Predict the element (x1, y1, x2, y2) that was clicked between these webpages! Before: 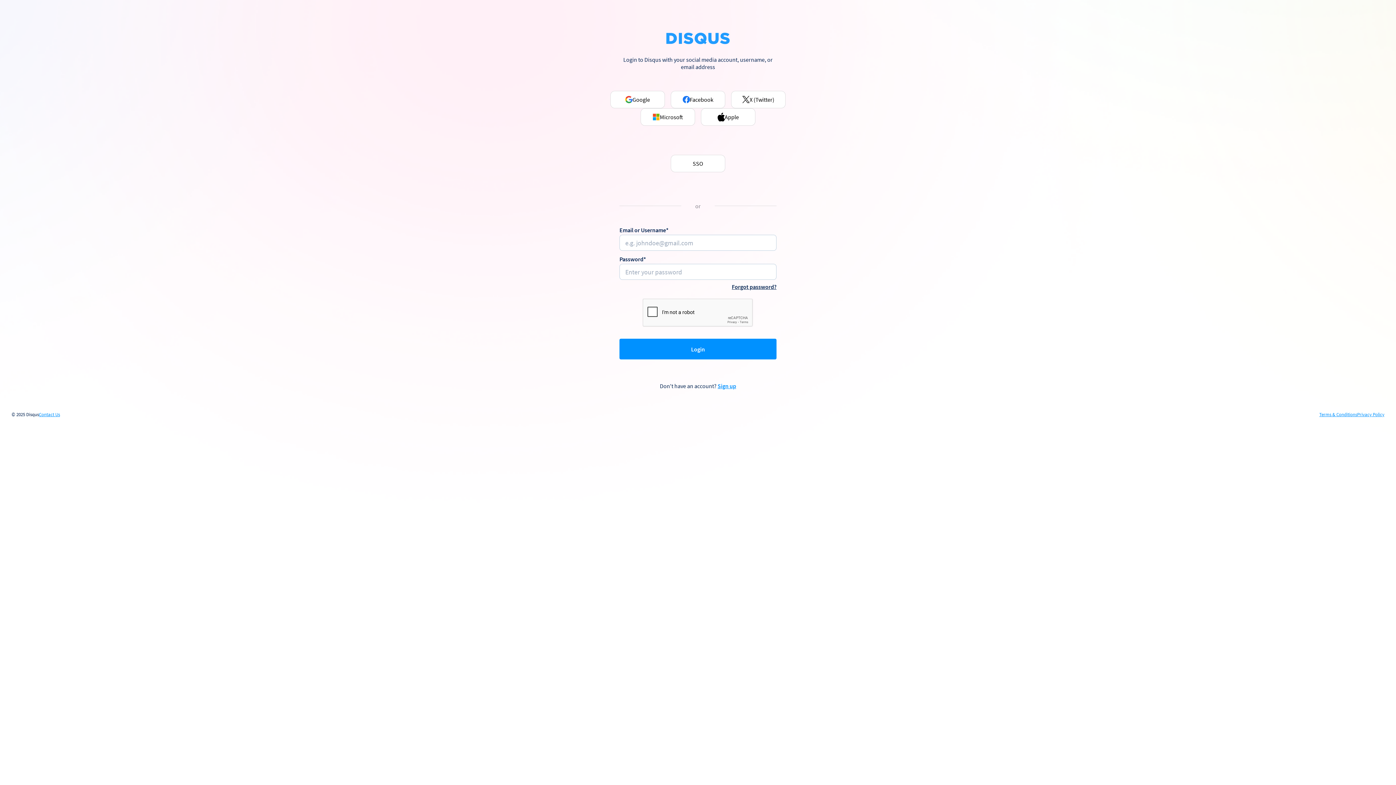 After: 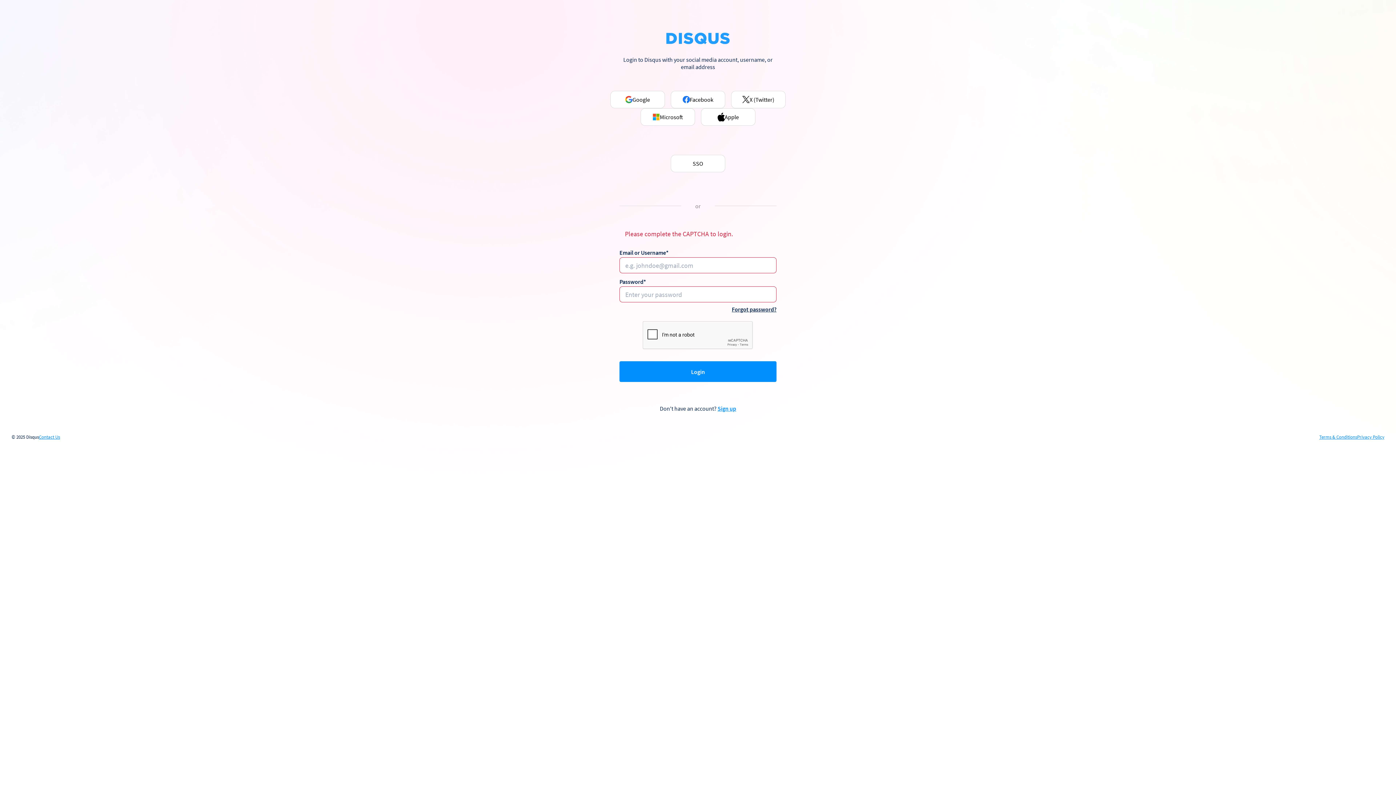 Action: bbox: (619, 339, 776, 359) label: Login